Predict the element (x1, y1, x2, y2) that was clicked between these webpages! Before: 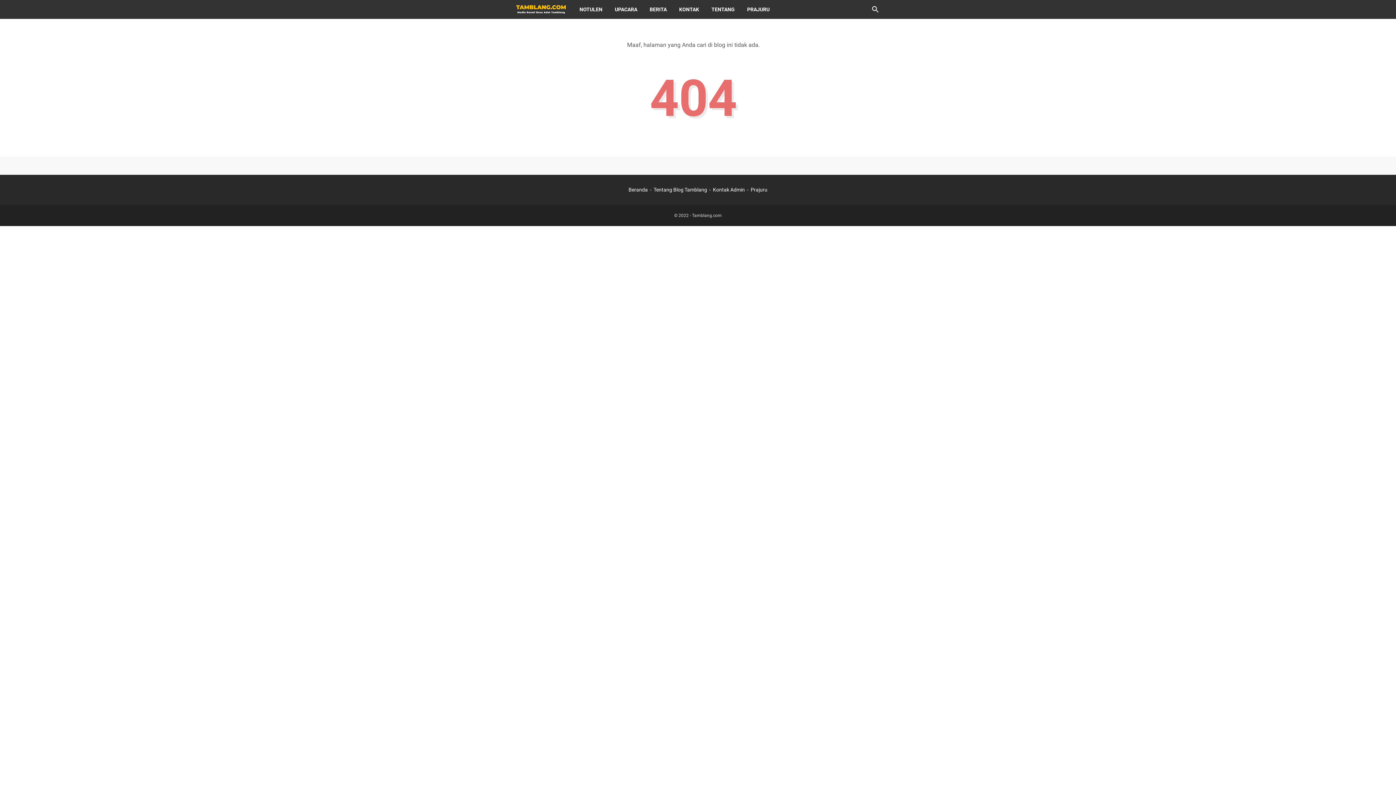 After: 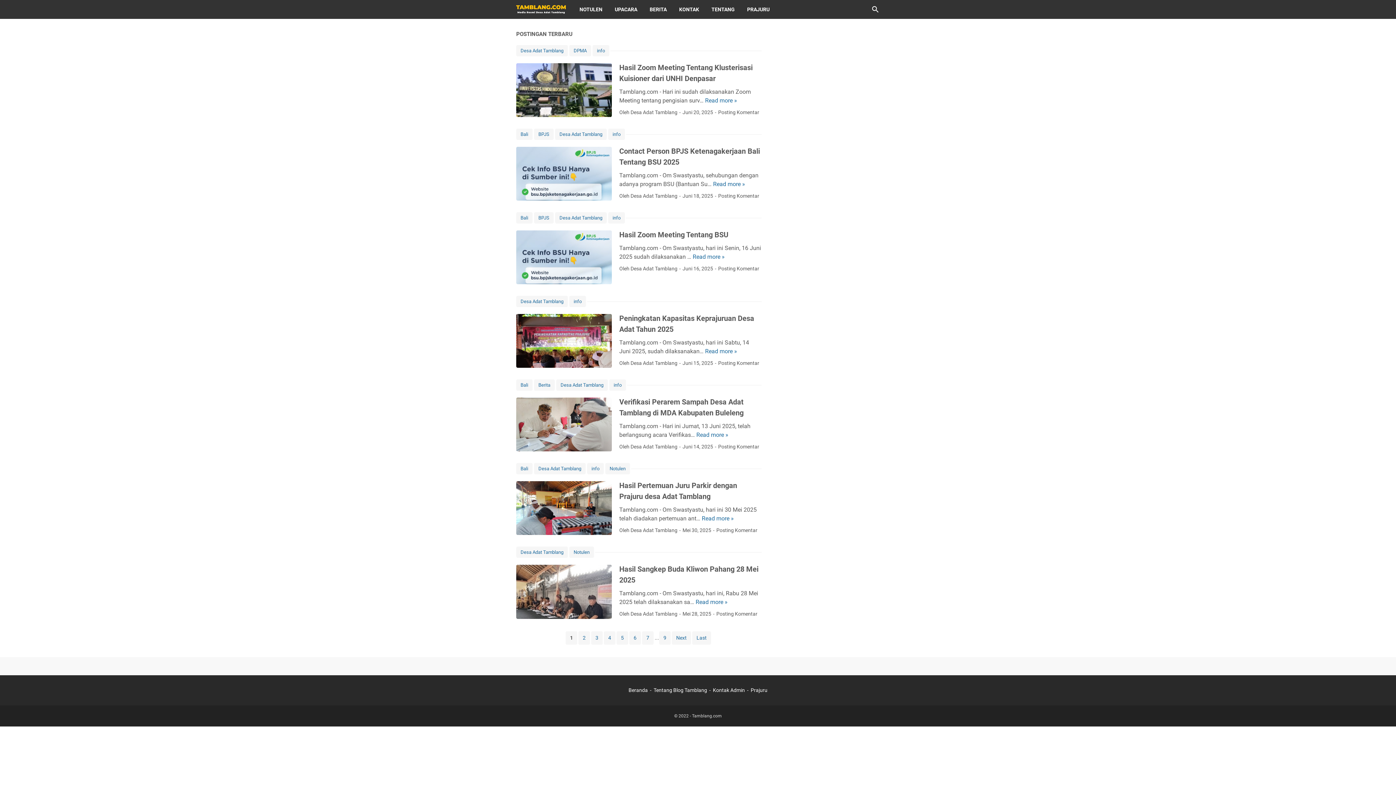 Action: bbox: (628, 186, 648, 192) label: Beranda